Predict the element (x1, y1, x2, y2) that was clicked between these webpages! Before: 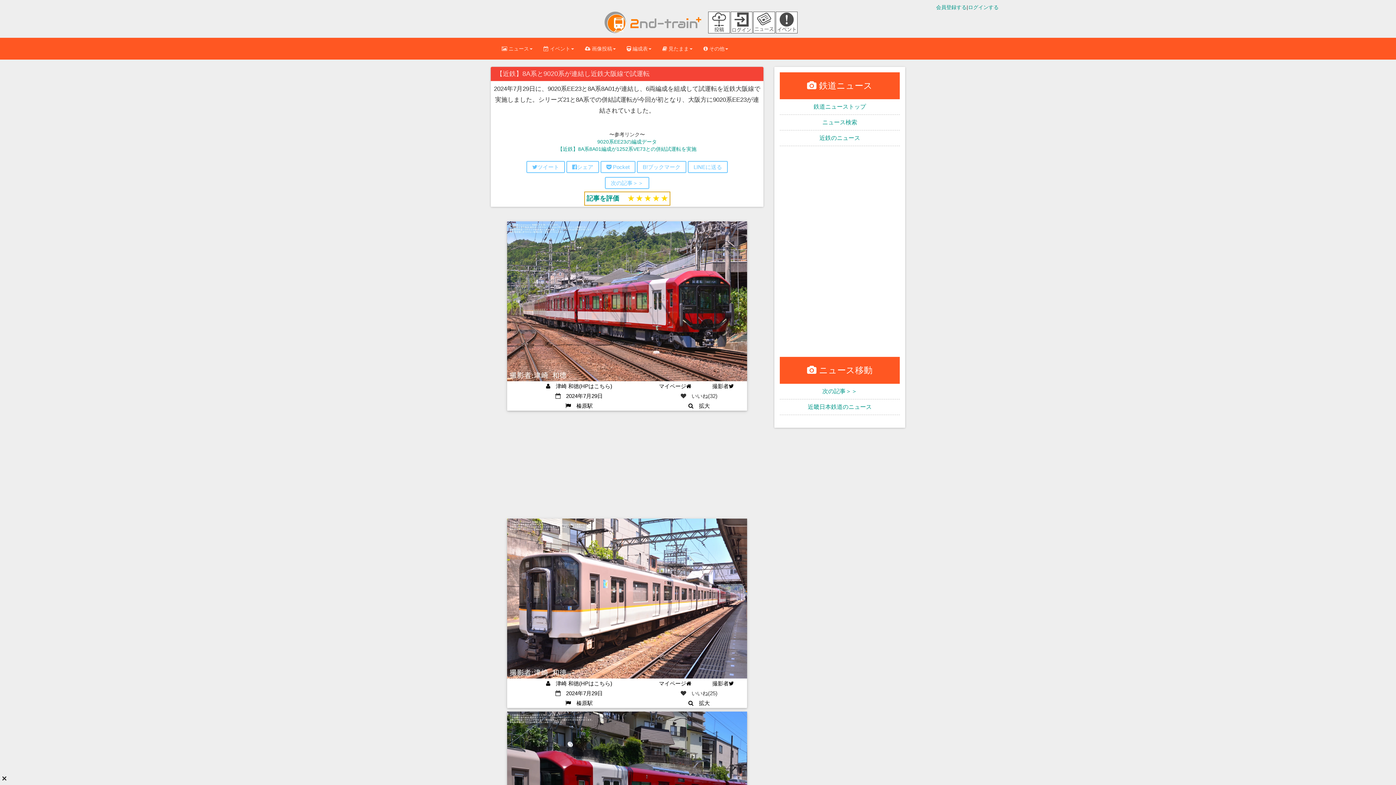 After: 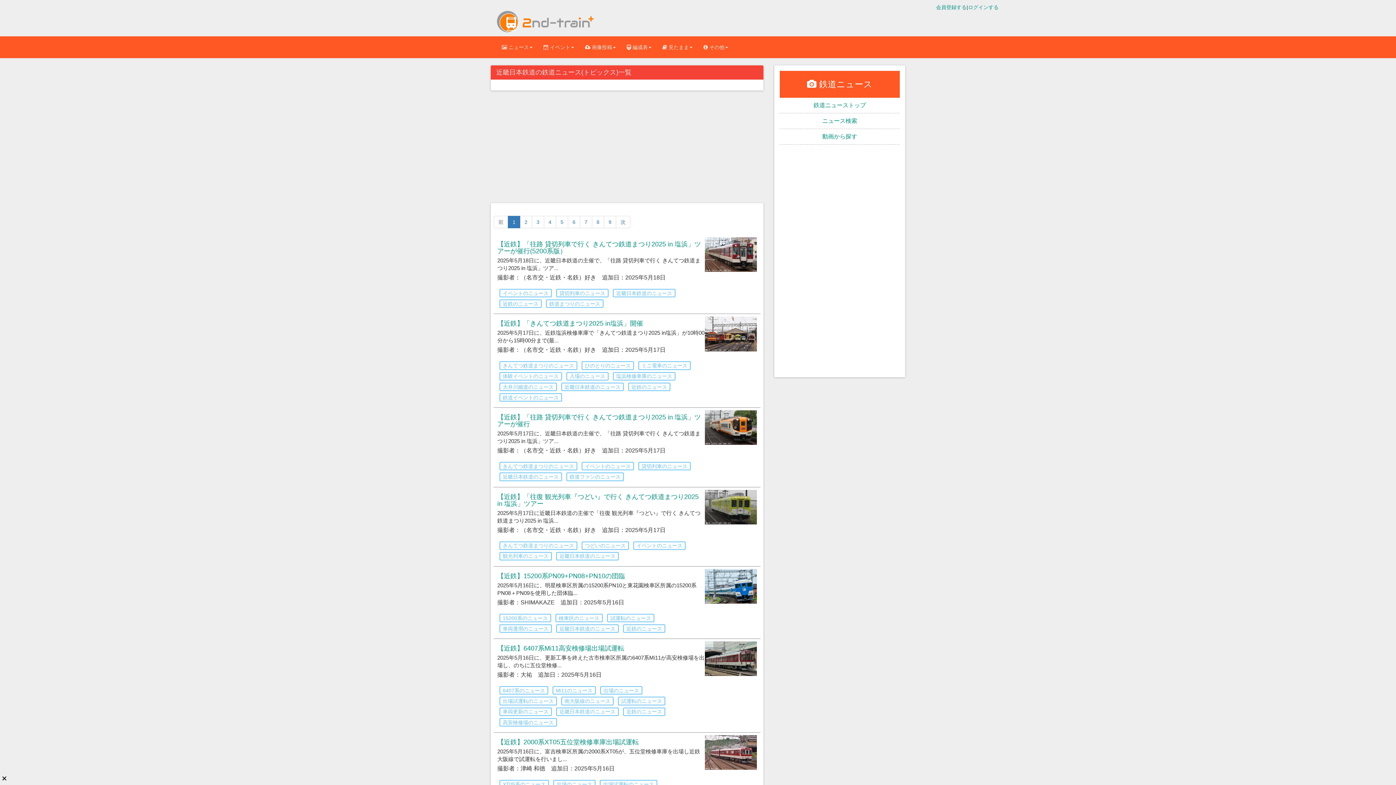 Action: bbox: (808, 404, 872, 410) label: 近畿日本鉄道のニュース